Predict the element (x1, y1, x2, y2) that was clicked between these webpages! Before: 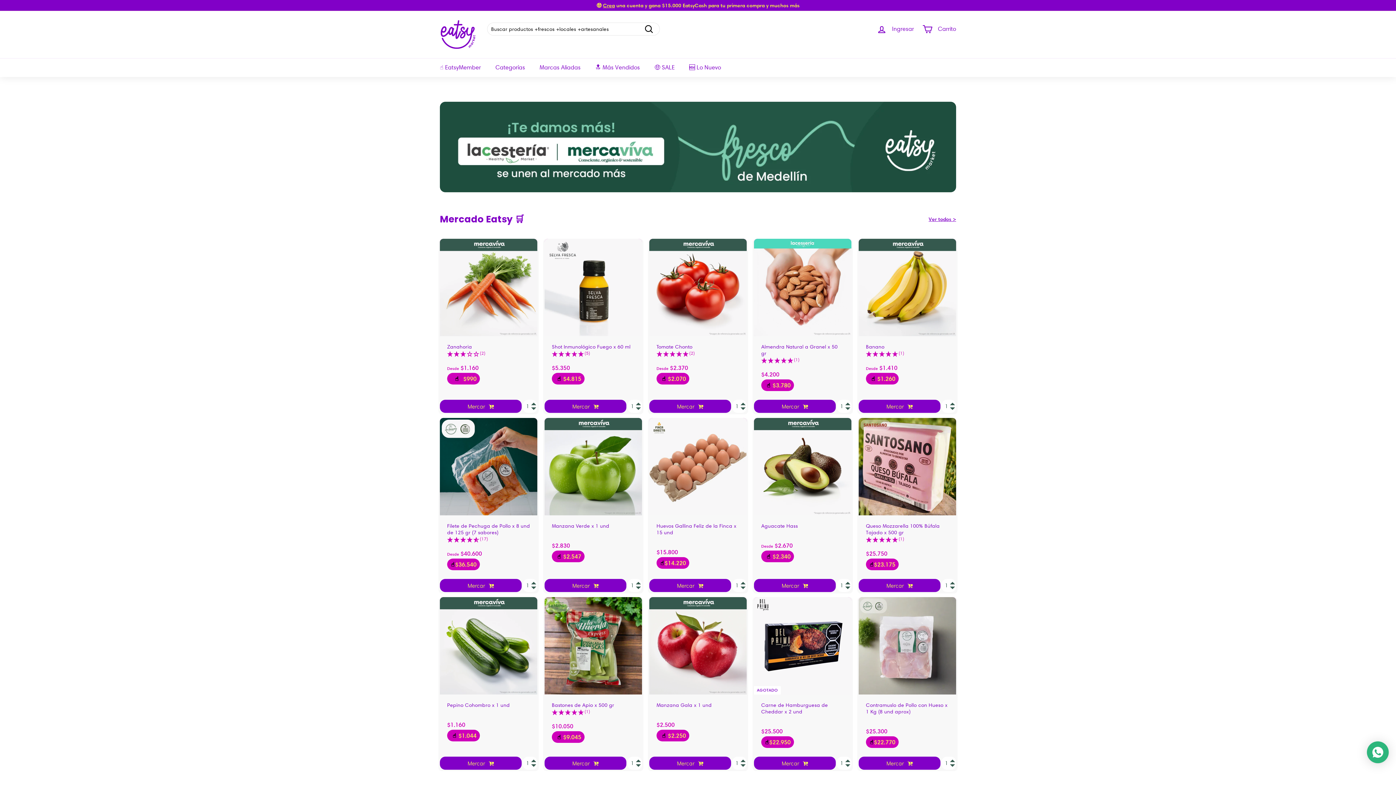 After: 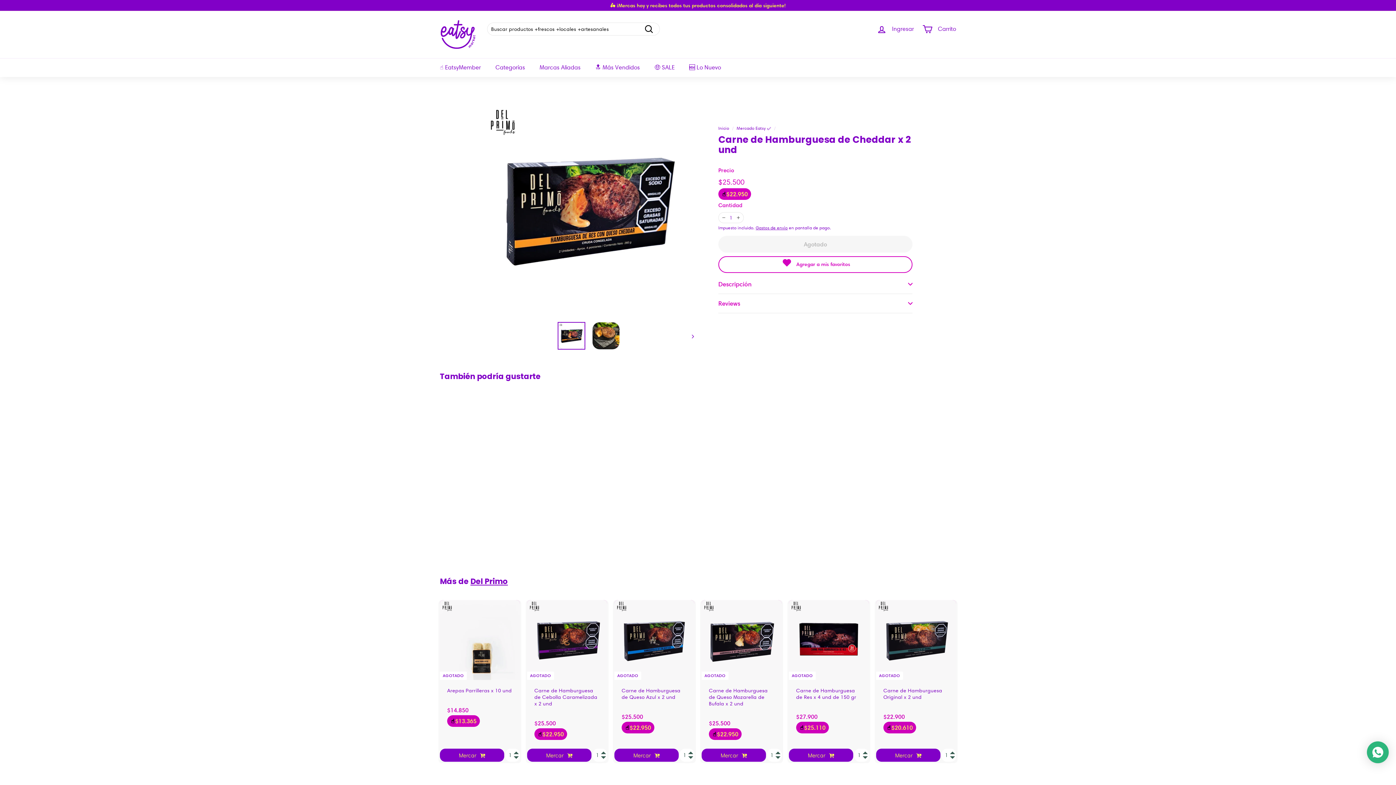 Action: label: $25.500
$25.500

 bbox: (761, 727, 844, 735)